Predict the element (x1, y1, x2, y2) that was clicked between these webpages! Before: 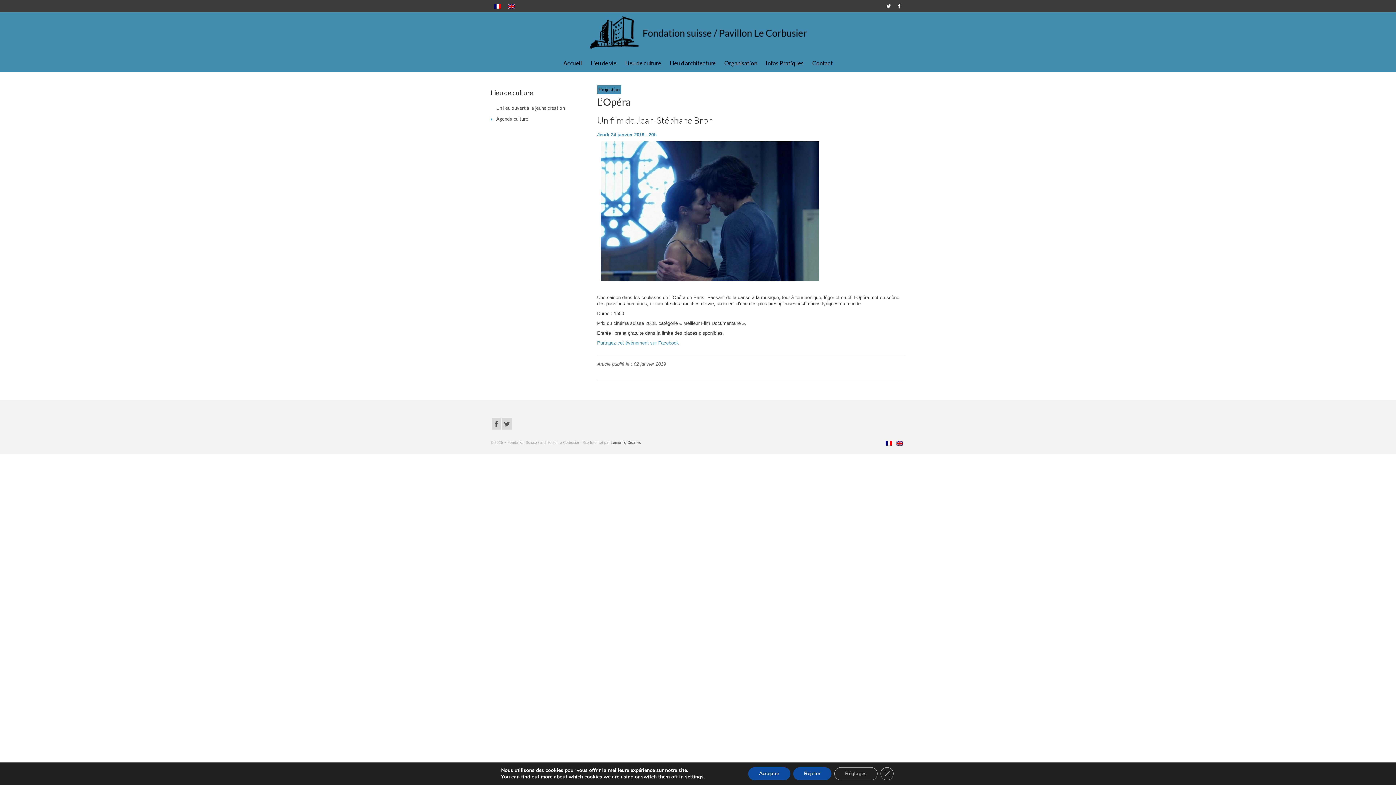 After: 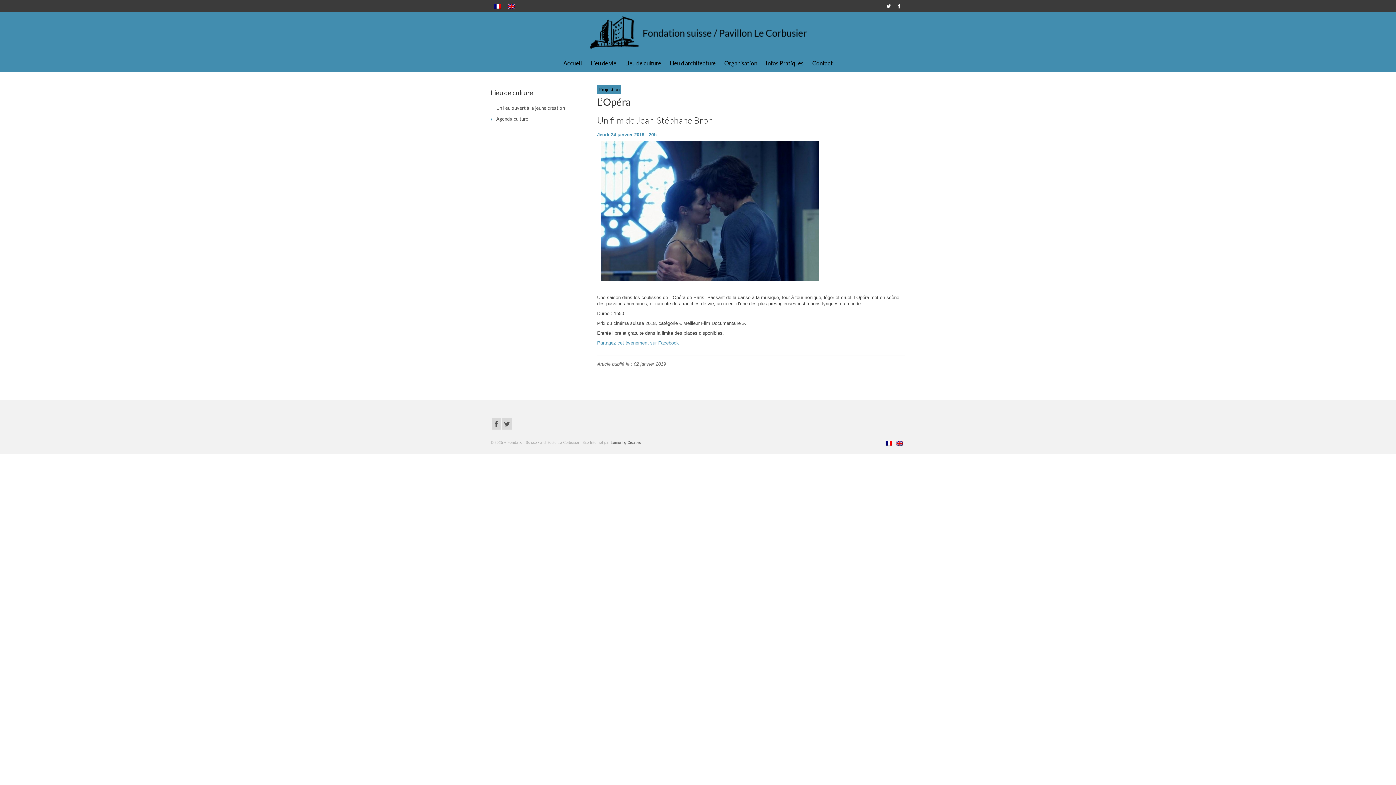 Action: label: Accepter bbox: (748, 767, 790, 780)